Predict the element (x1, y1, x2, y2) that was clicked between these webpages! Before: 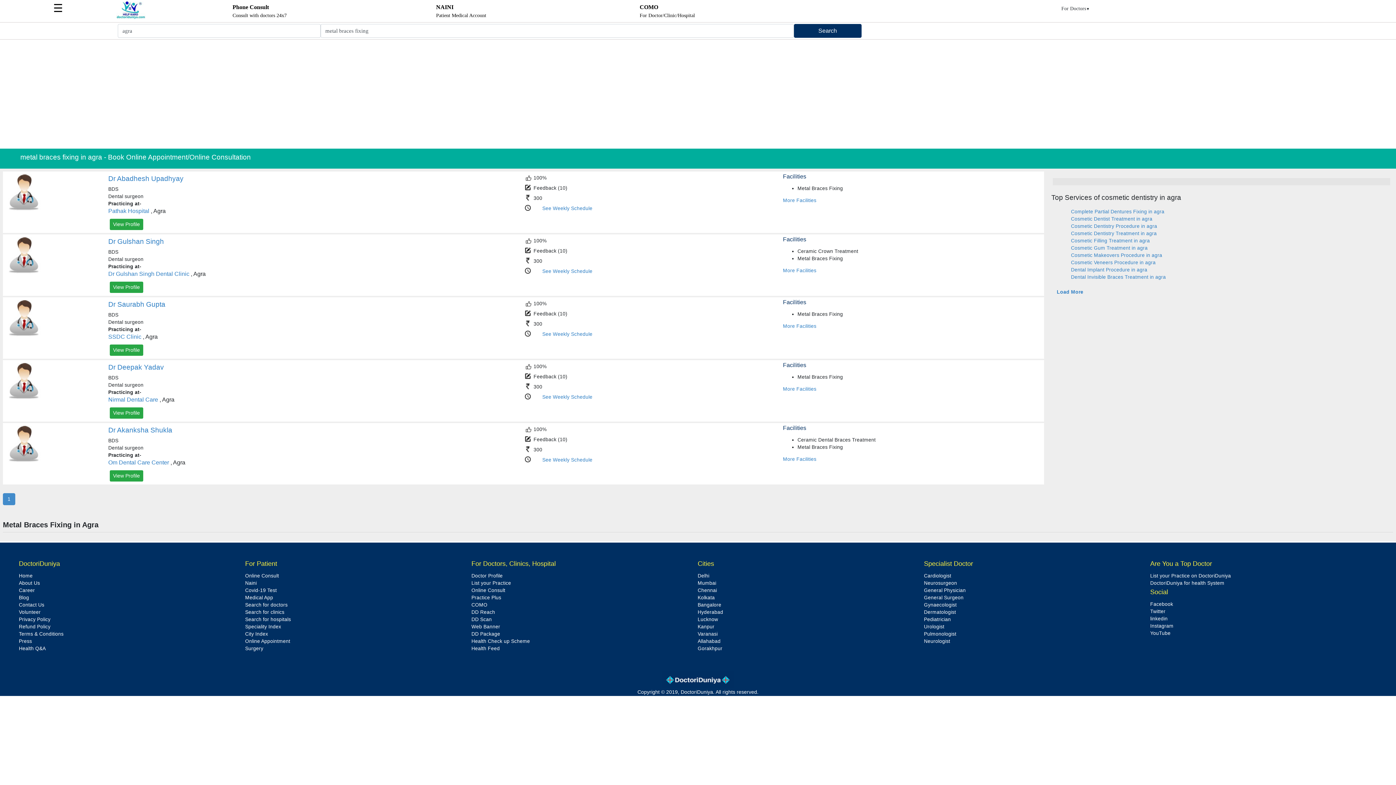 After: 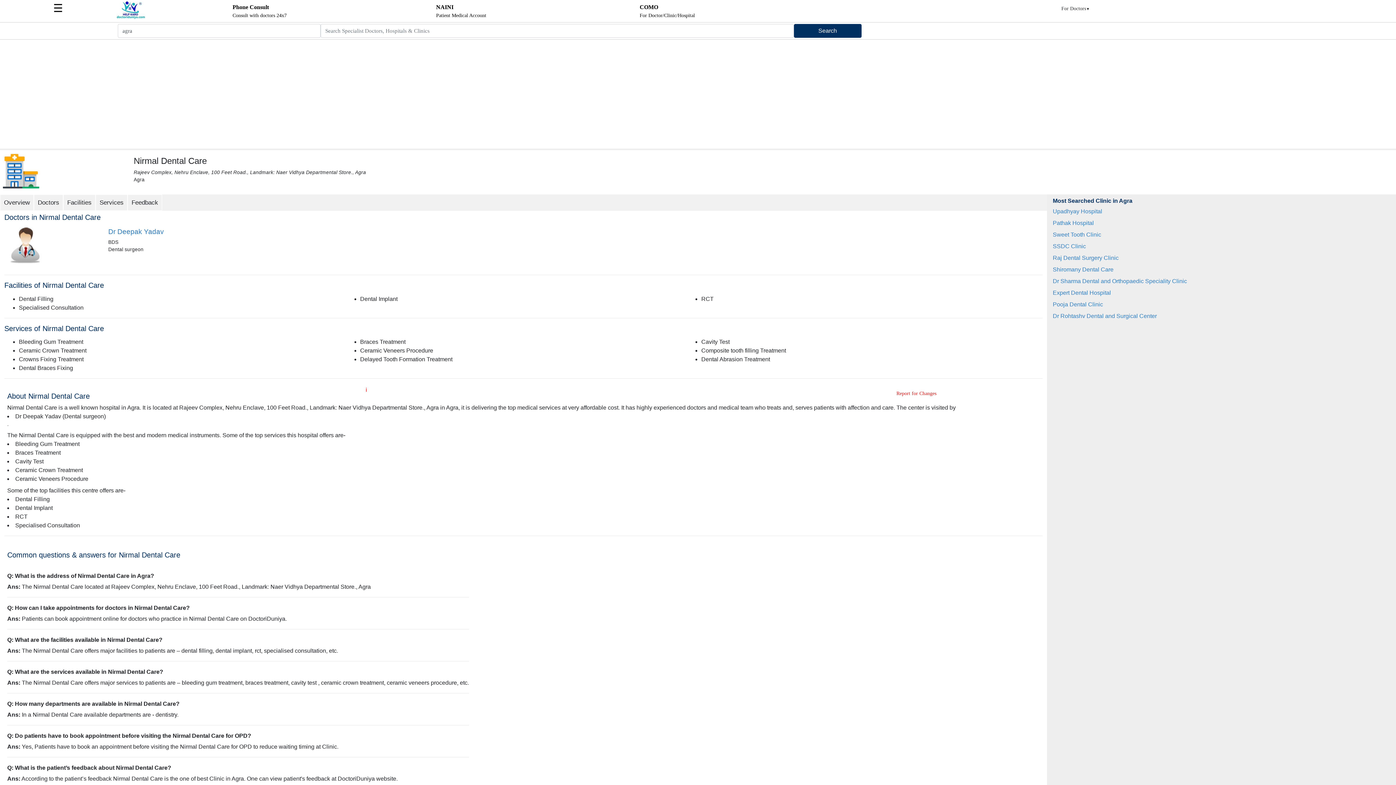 Action: bbox: (108, 396, 158, 402) label: Nirmal Dental Care